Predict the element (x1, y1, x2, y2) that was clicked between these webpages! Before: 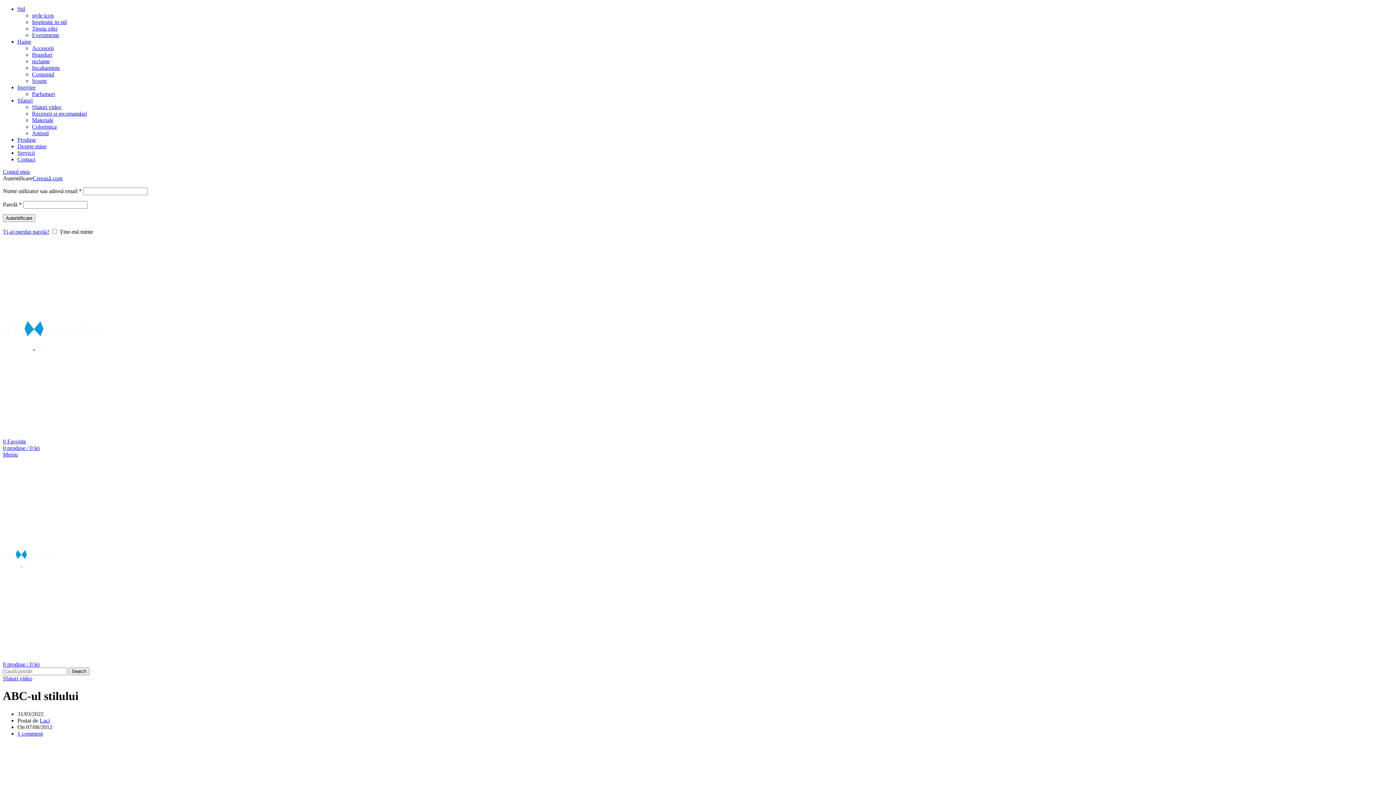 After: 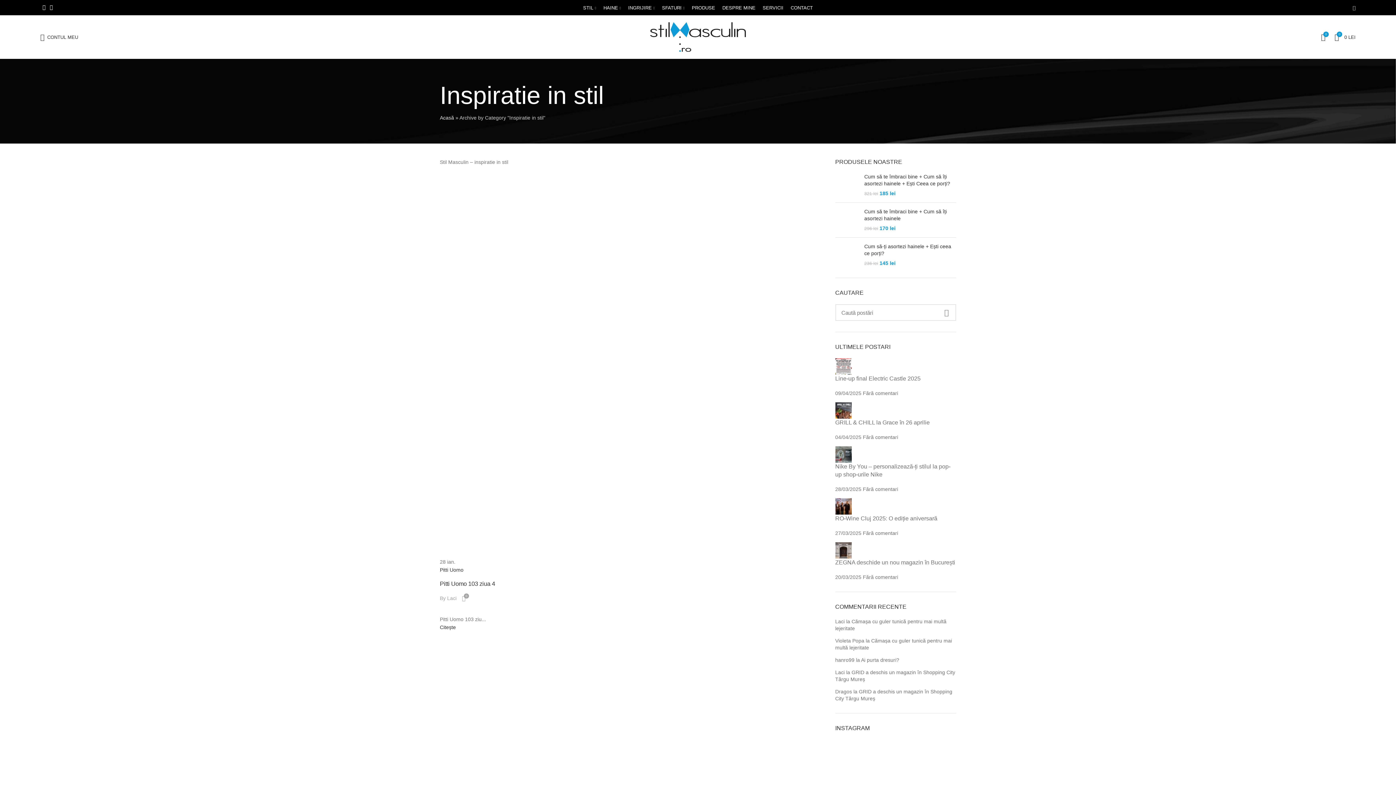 Action: bbox: (32, 18, 66, 25) label: Inspiratie in stil